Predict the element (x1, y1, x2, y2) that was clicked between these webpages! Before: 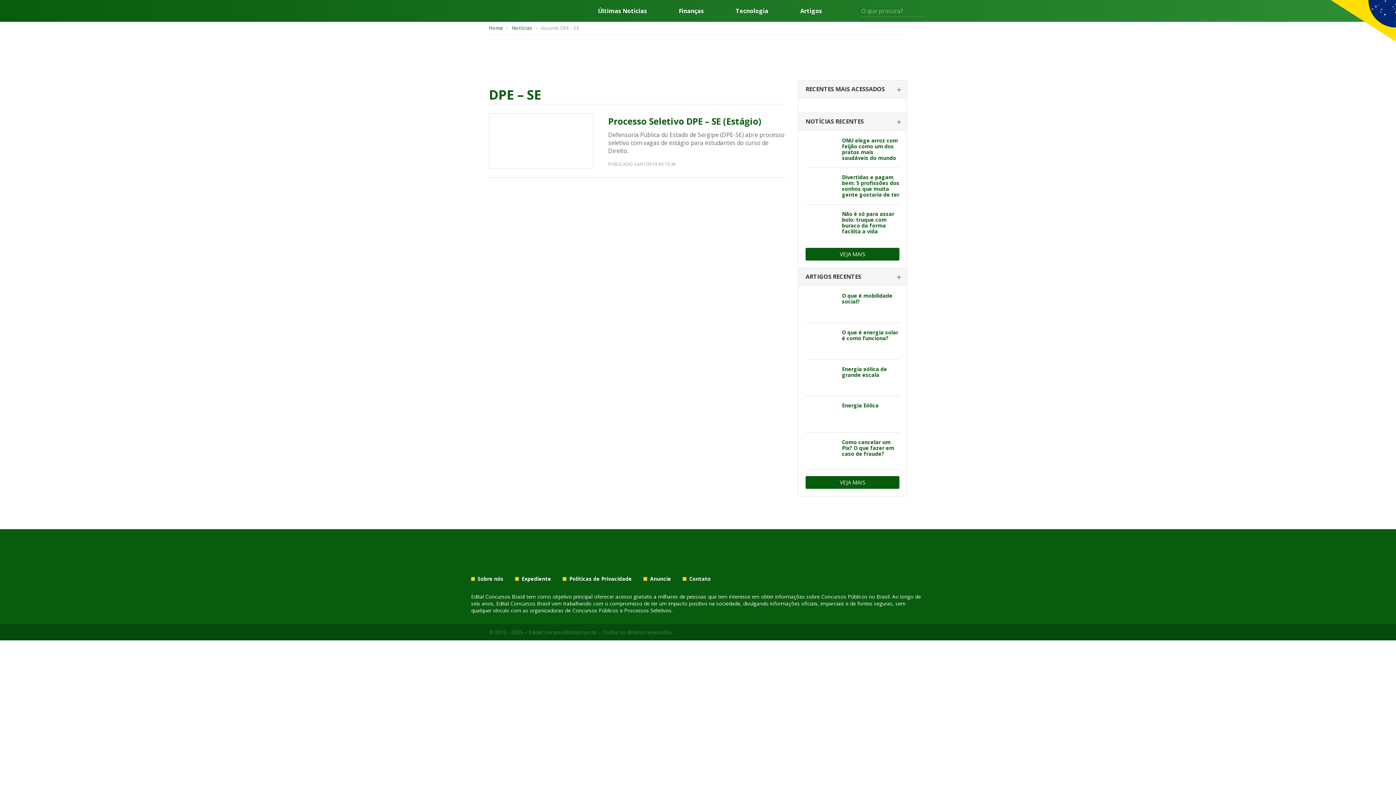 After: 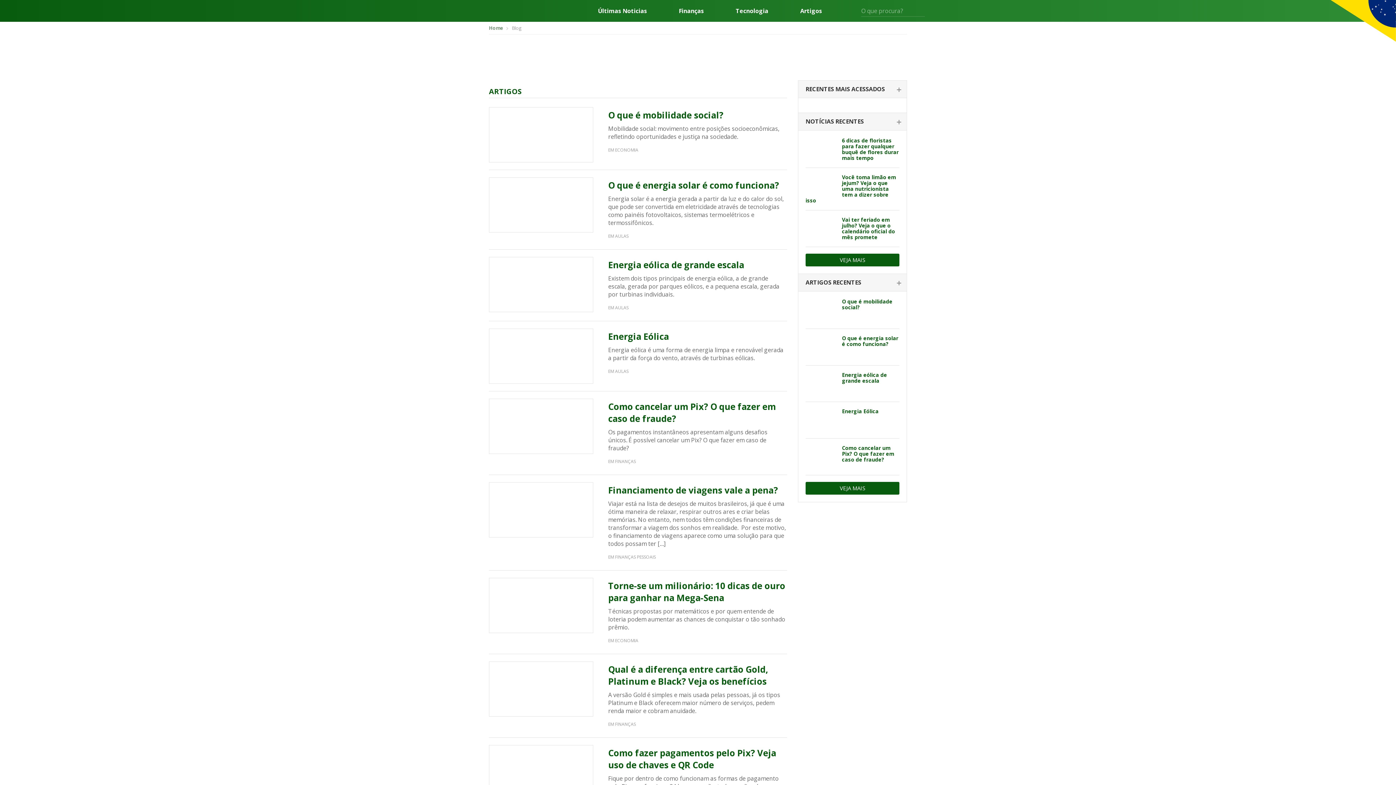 Action: bbox: (805, 476, 899, 489) label: VEJA MAIS